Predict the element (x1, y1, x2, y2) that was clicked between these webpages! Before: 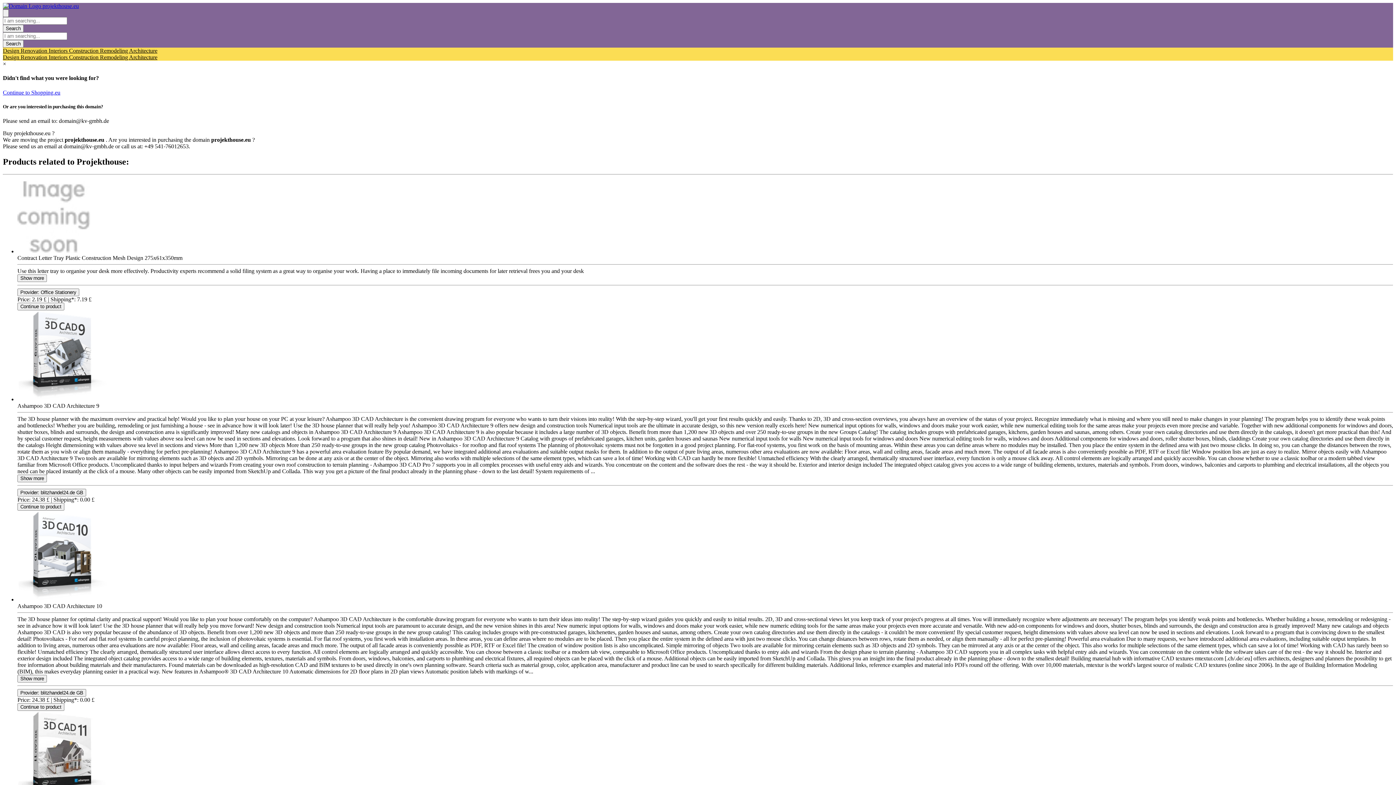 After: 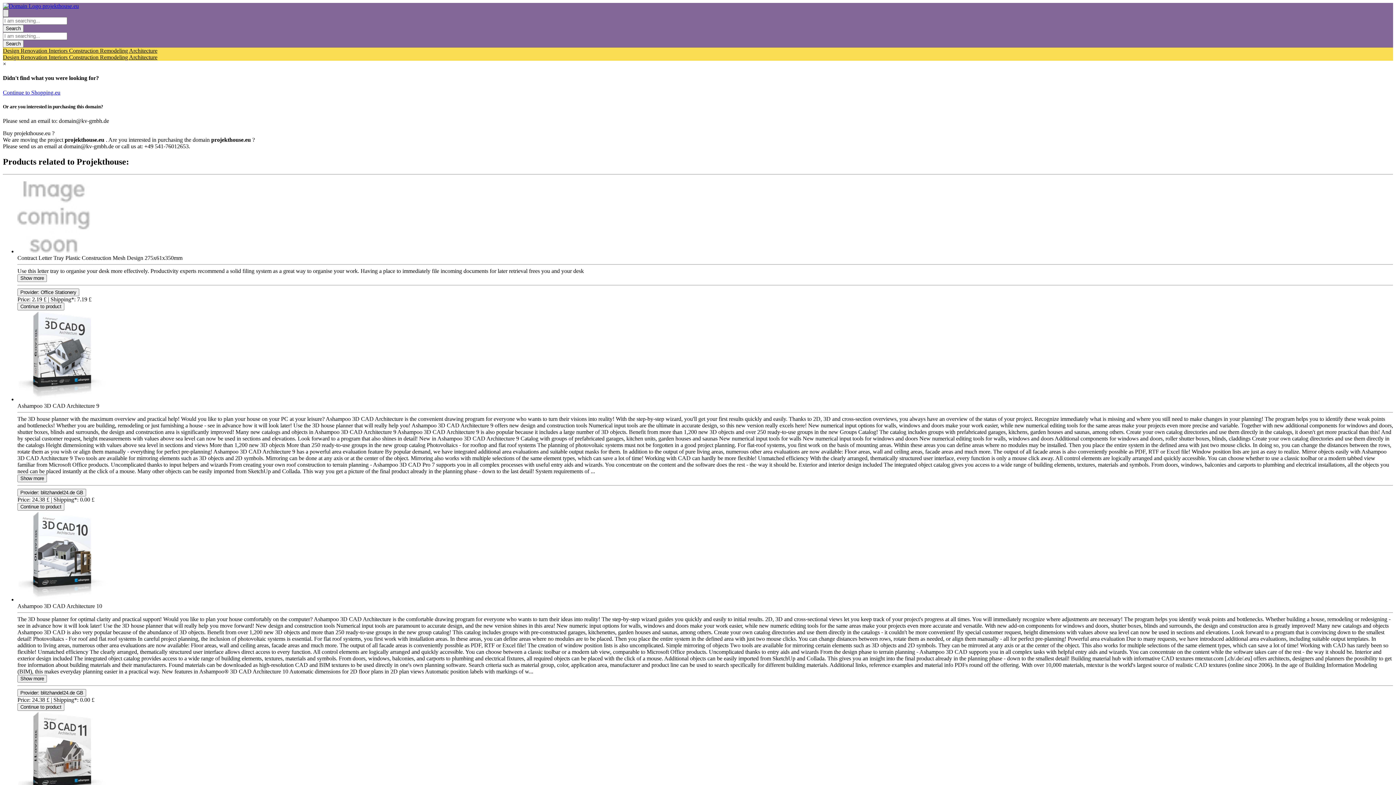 Action: bbox: (2, 9, 8, 17)